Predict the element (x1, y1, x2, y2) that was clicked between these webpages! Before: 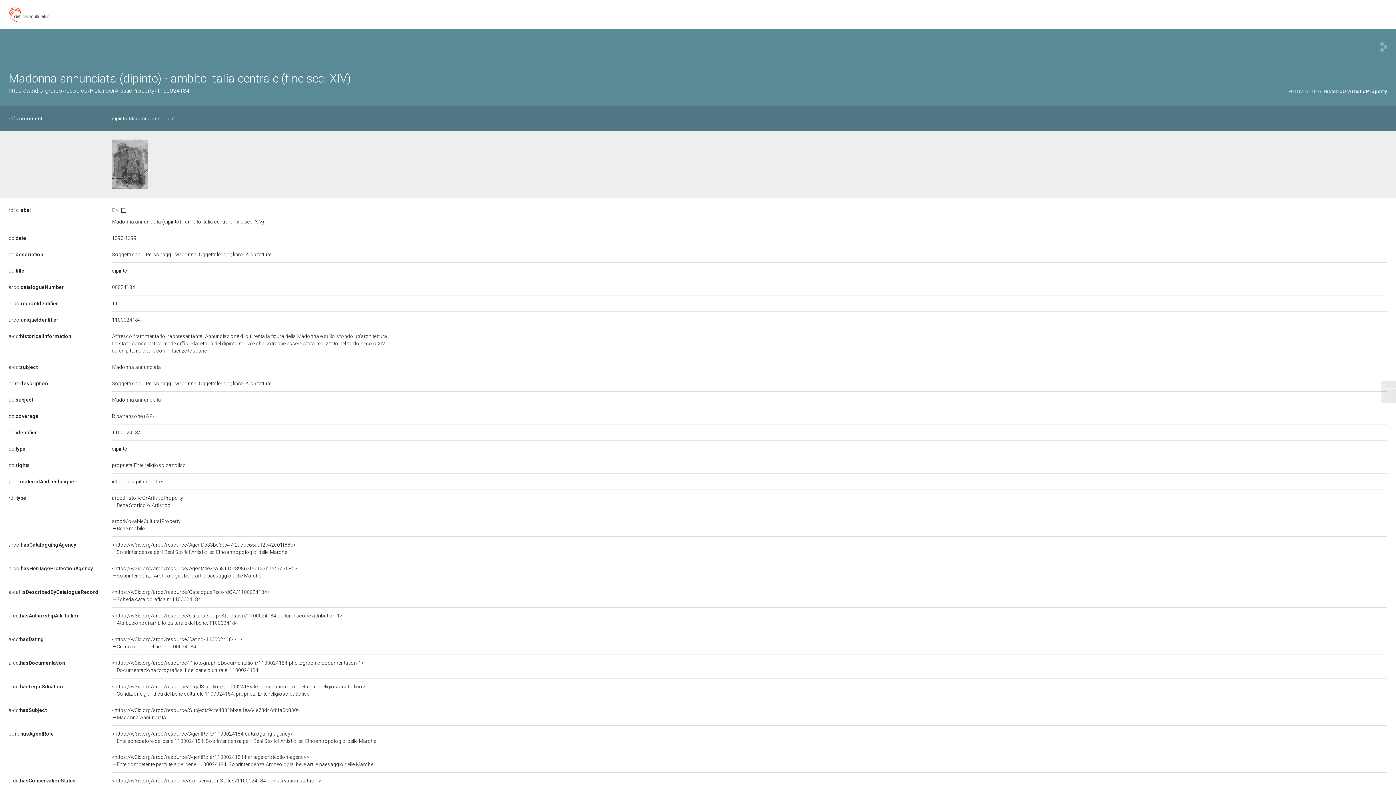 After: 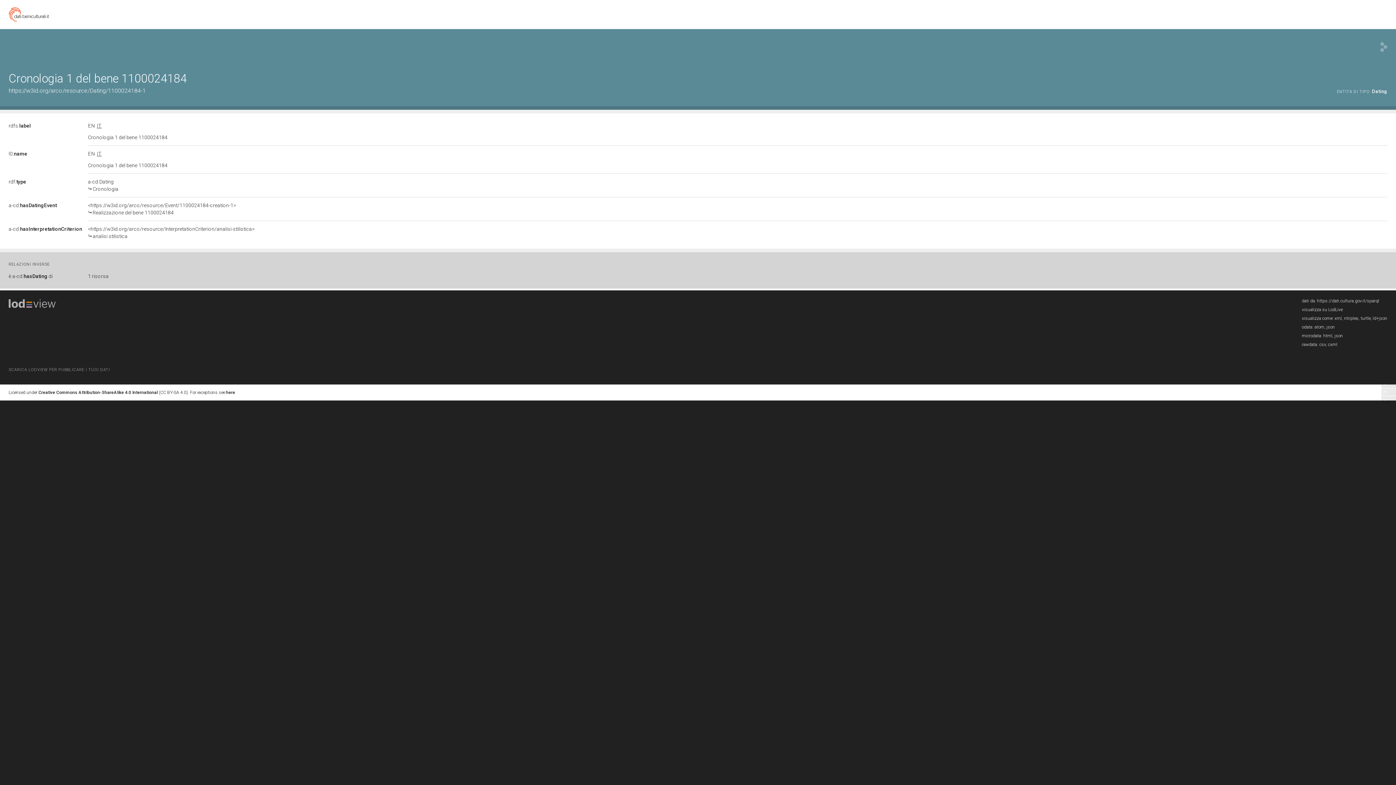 Action: label: <https://w3id.org/arco/resource/Dating/1100024184-1>

Cronologia 1 del bene 1100024184 bbox: (112, 636, 1387, 650)